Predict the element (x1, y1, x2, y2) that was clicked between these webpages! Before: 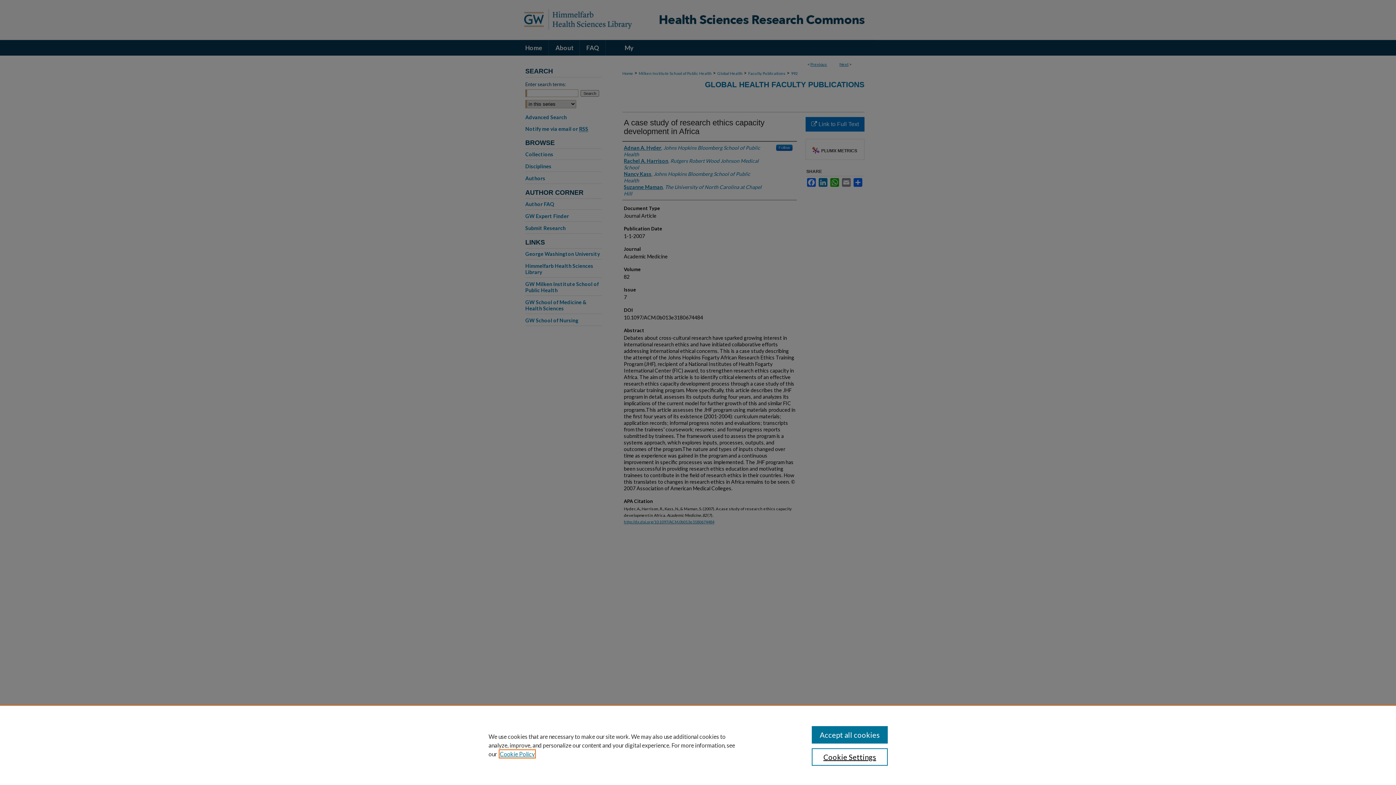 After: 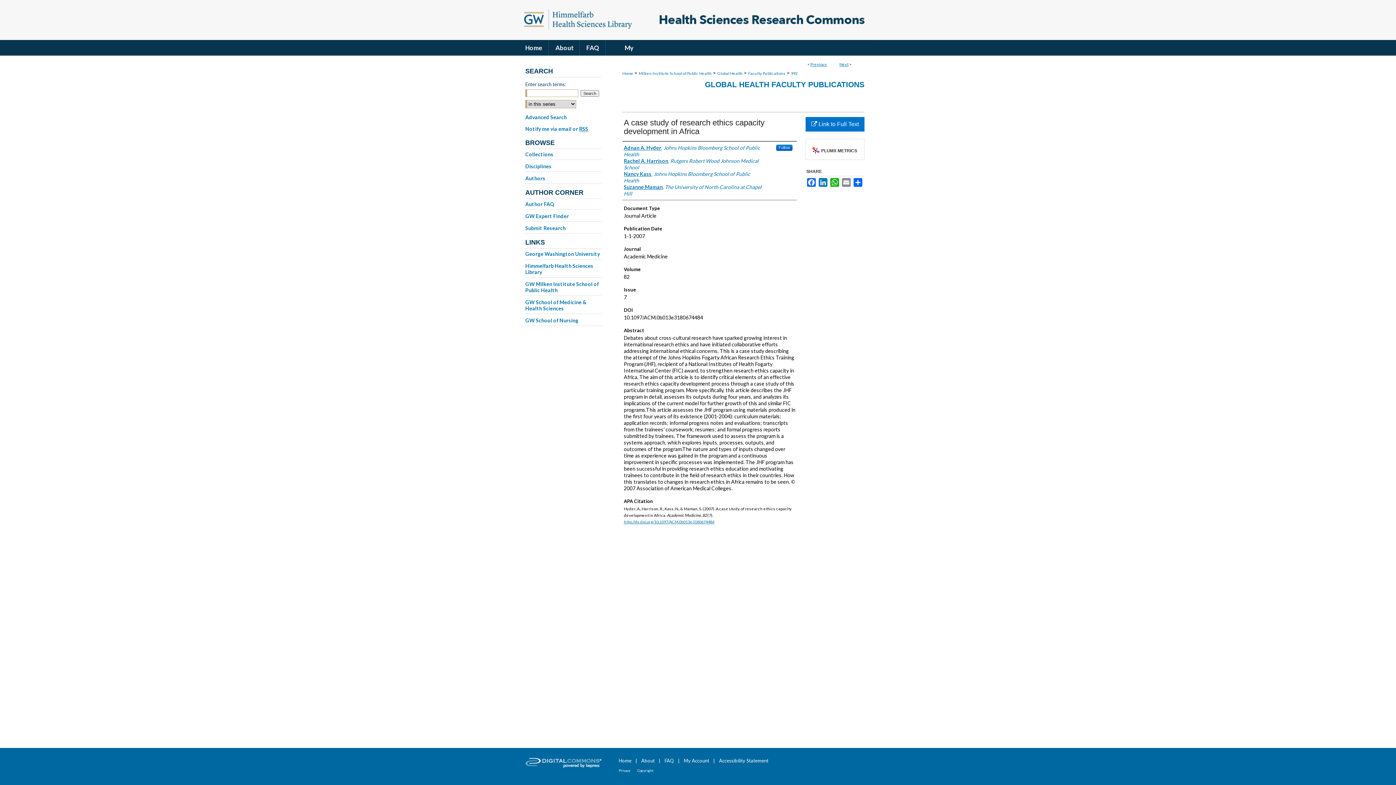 Action: bbox: (811, 726, 887, 744) label: Accept all cookies